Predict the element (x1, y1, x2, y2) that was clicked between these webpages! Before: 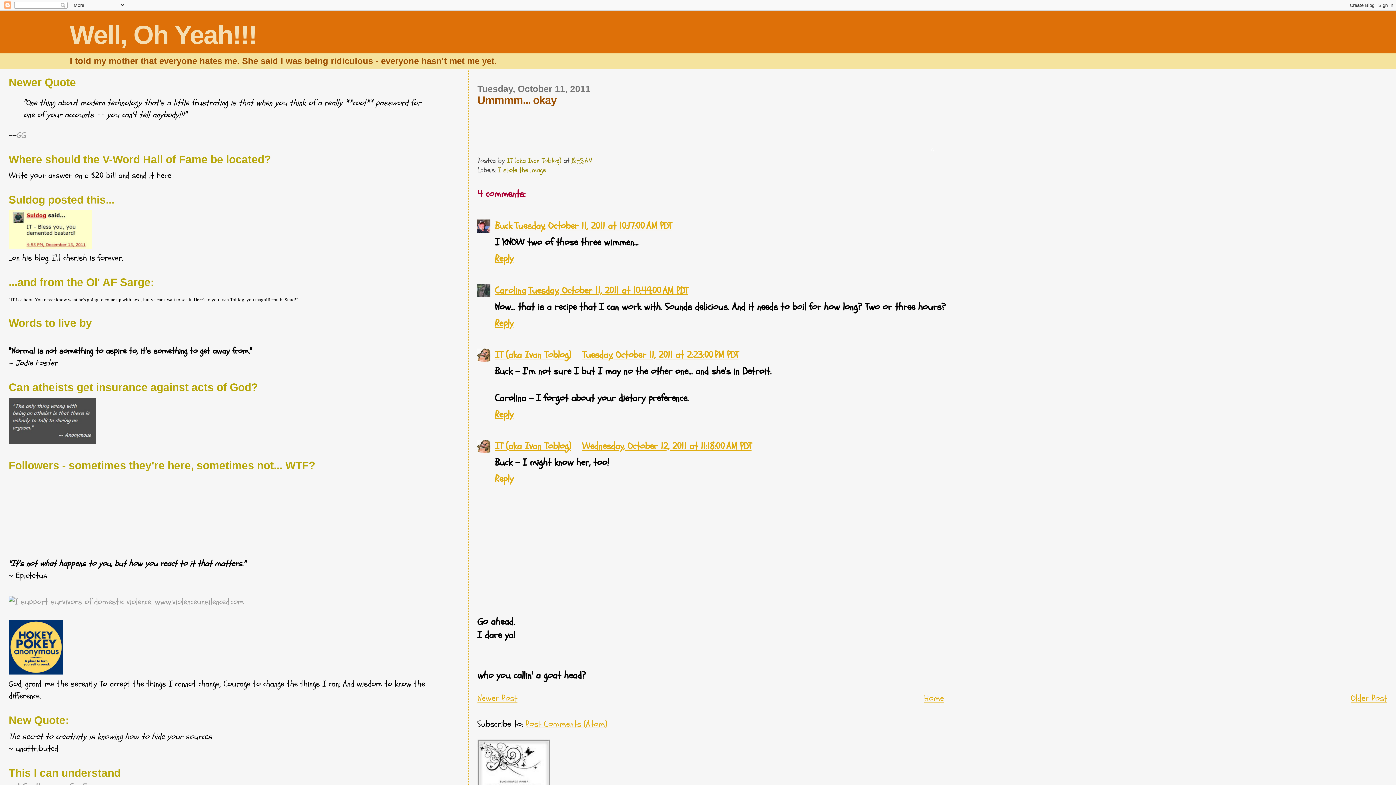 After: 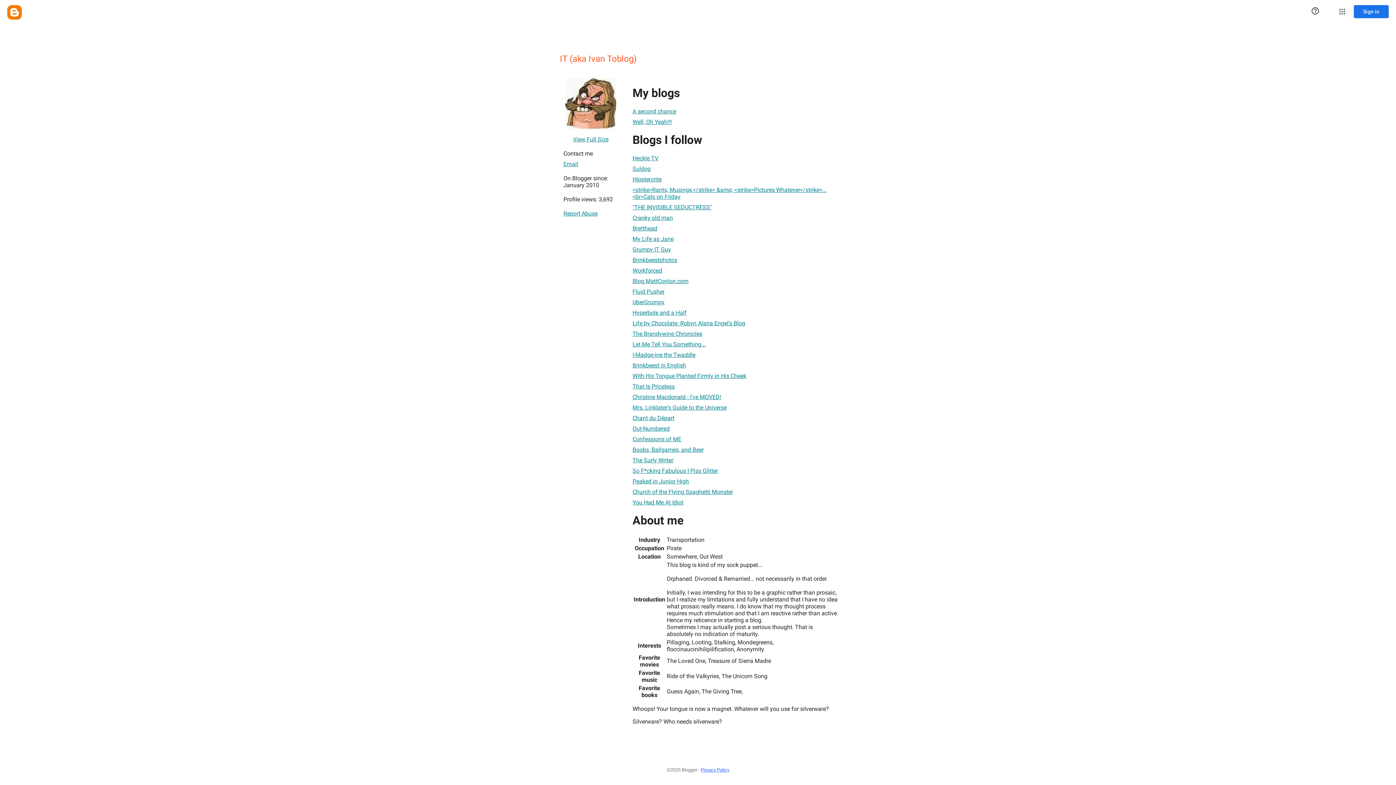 Action: label: IT (aka Ivan Toblog)  bbox: (507, 156, 563, 165)